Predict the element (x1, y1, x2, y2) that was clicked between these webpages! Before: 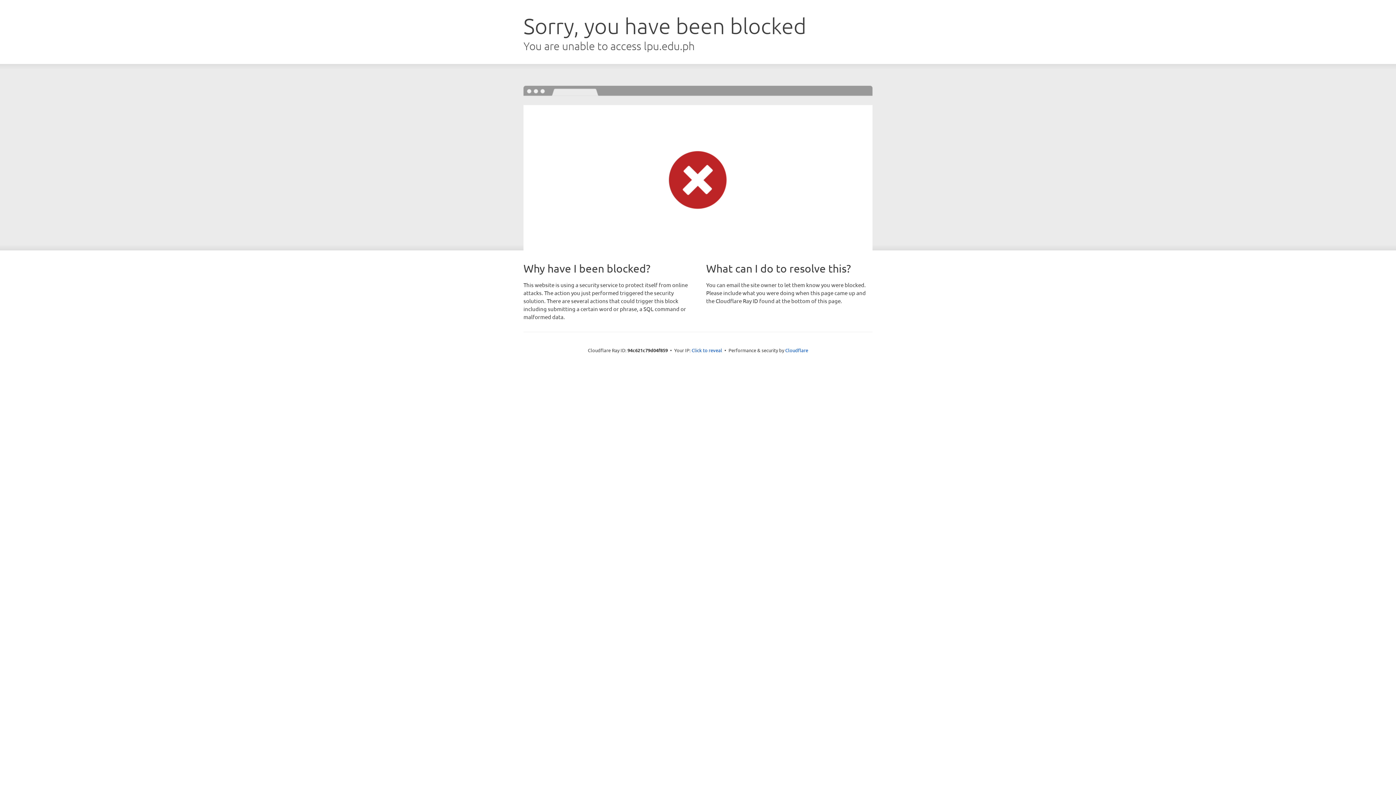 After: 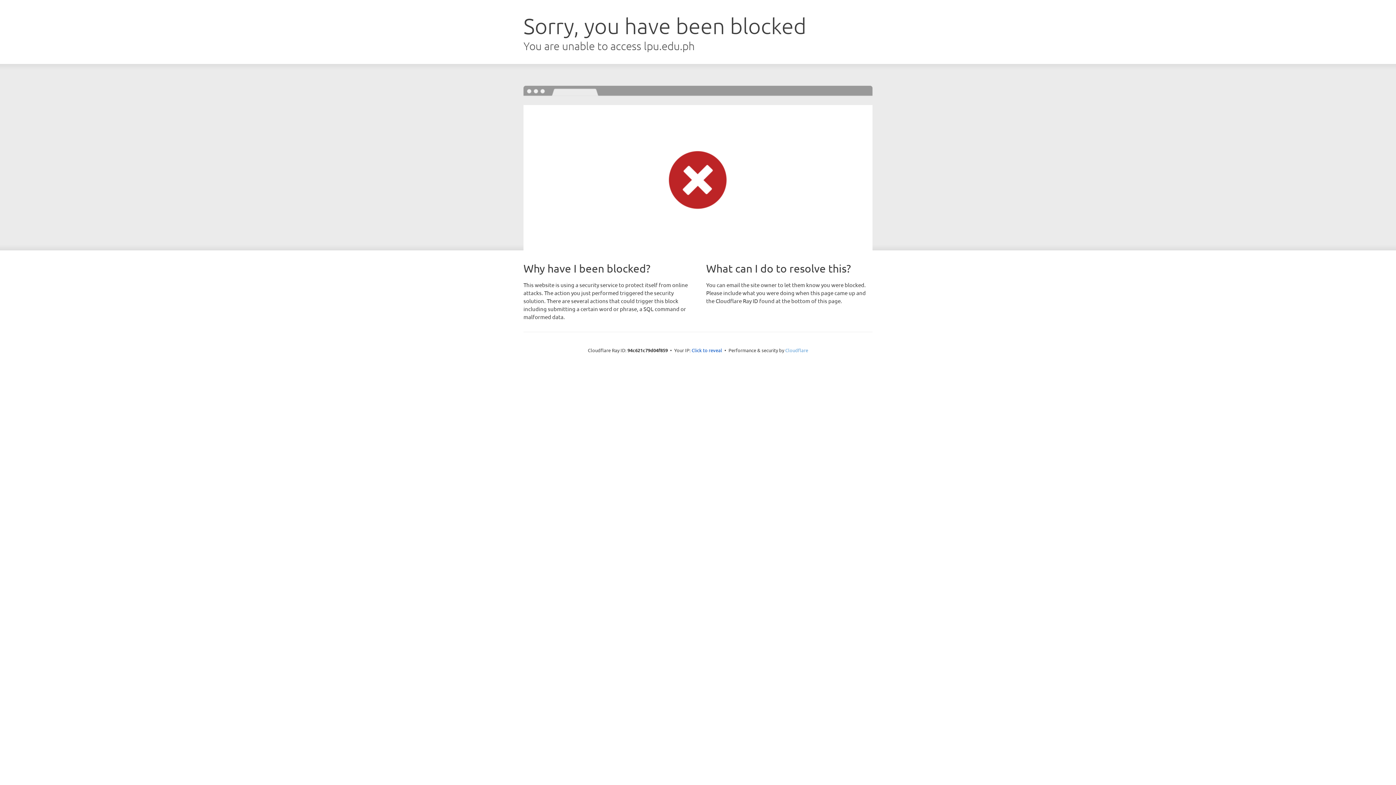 Action: label: Cloudflare bbox: (785, 347, 808, 353)